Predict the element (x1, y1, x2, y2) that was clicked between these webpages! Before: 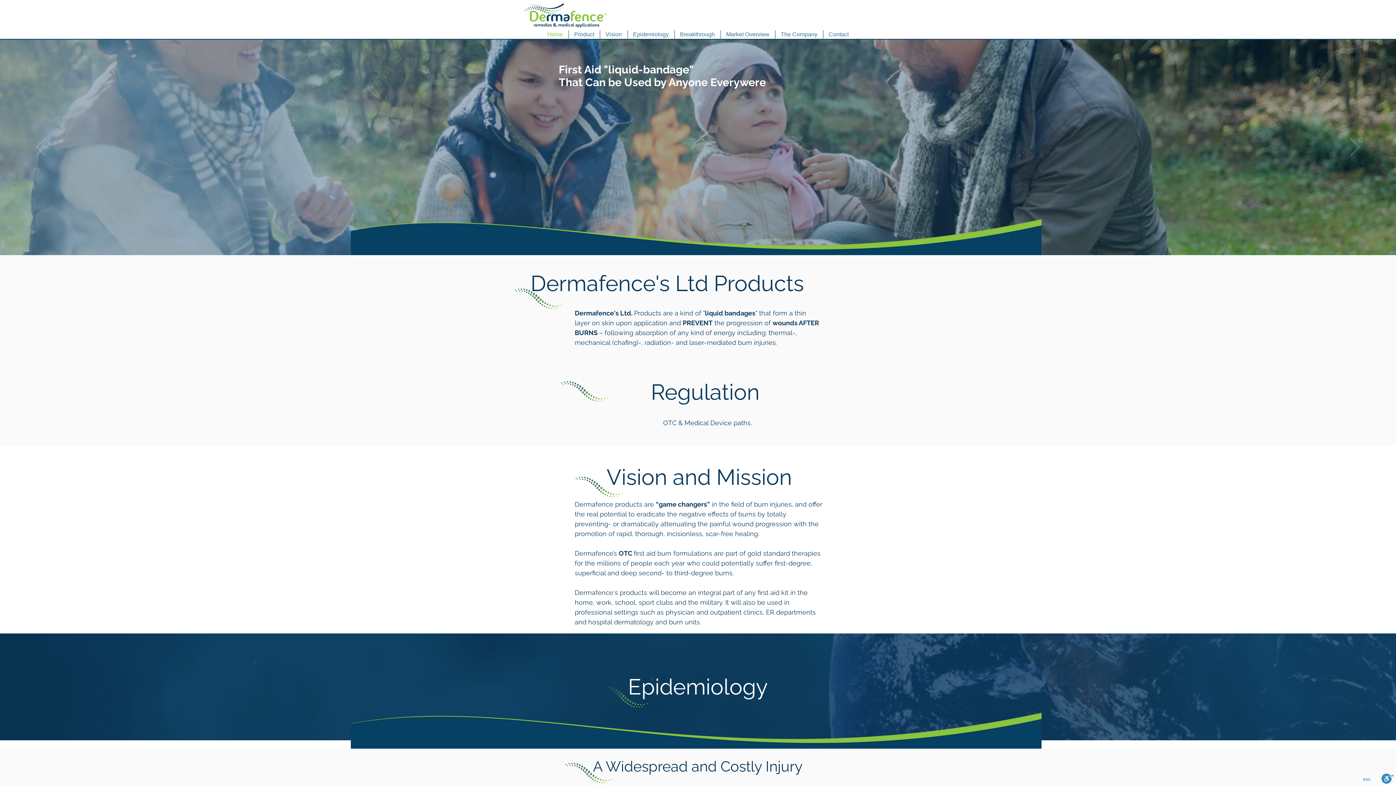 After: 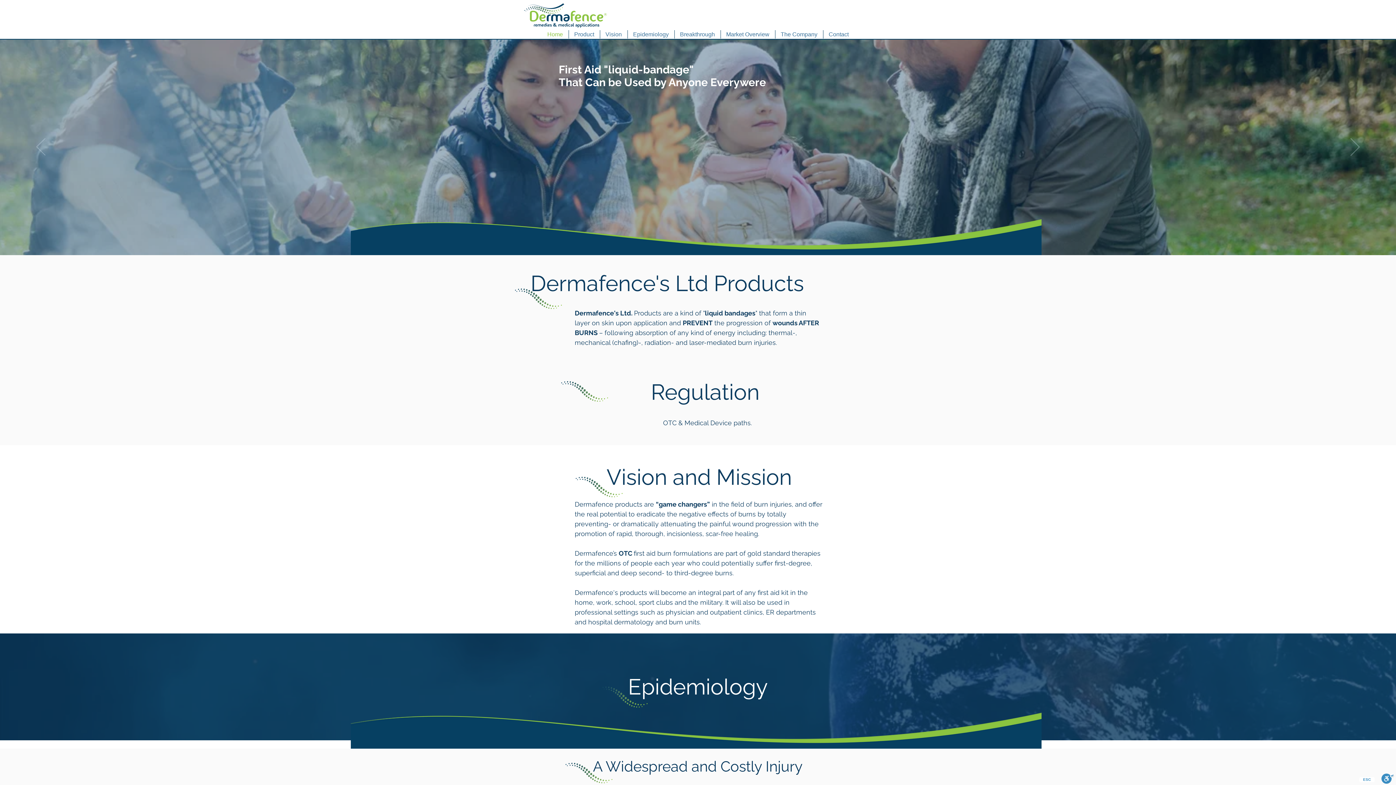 Action: bbox: (775, 30, 823, 38) label: The Company